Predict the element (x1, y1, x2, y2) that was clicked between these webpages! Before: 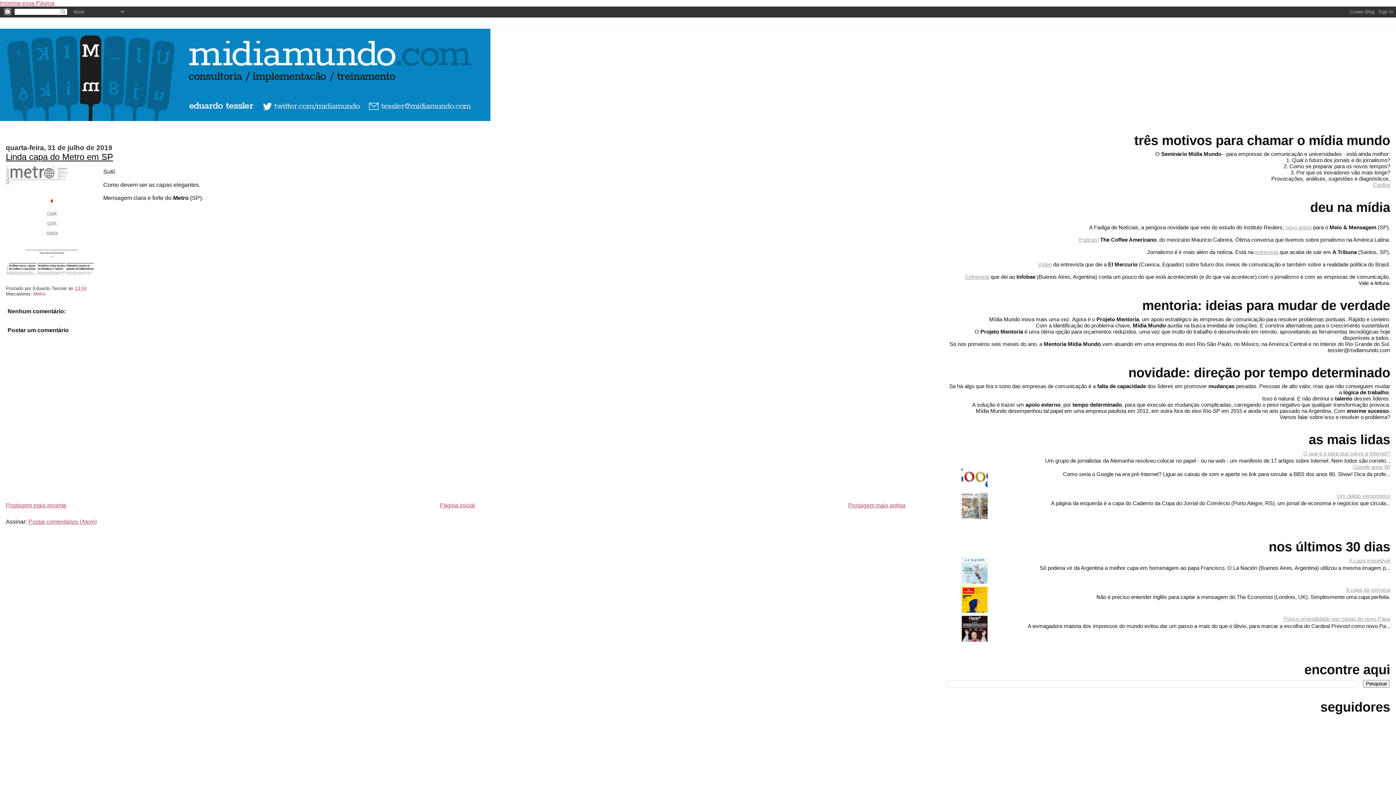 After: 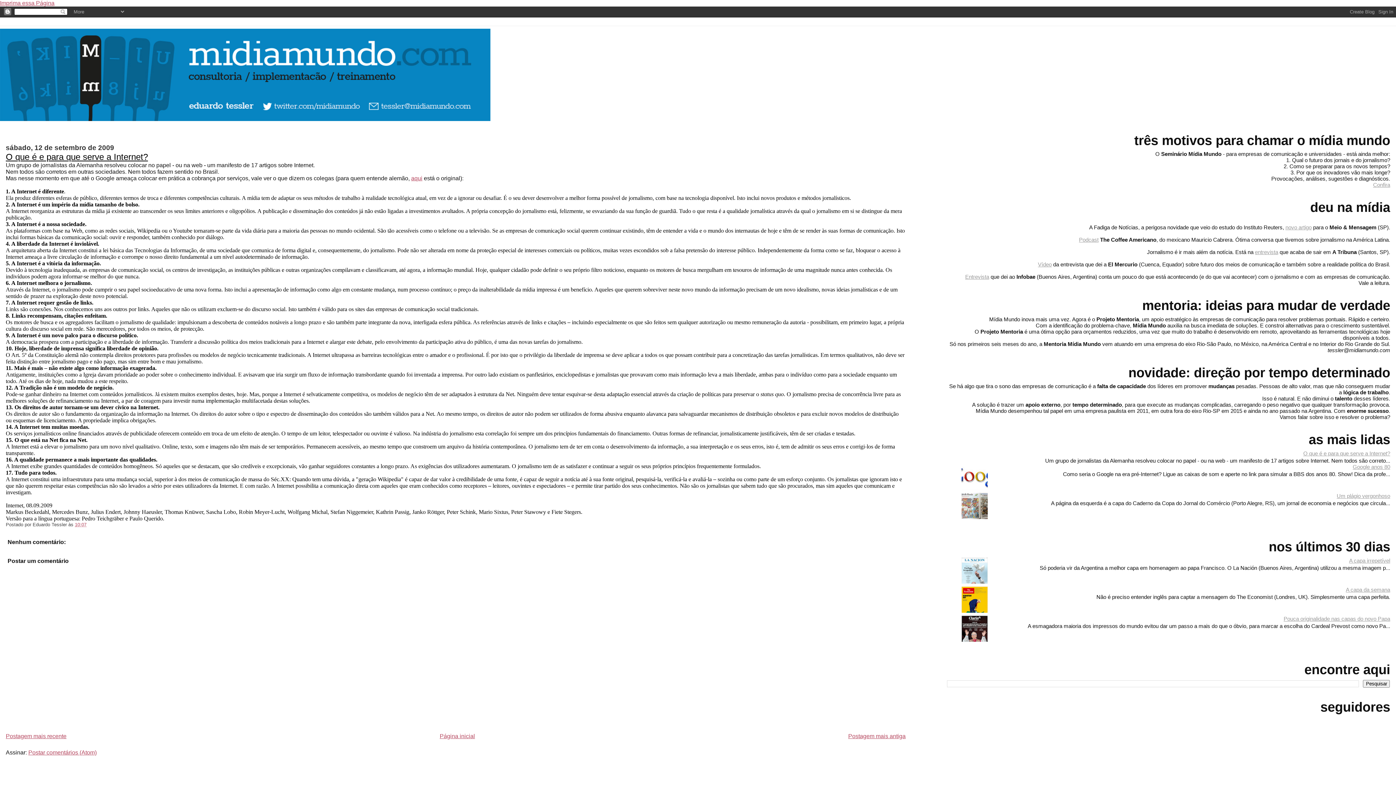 Action: bbox: (1303, 450, 1390, 456) label: O que é e para que serve a Internet?